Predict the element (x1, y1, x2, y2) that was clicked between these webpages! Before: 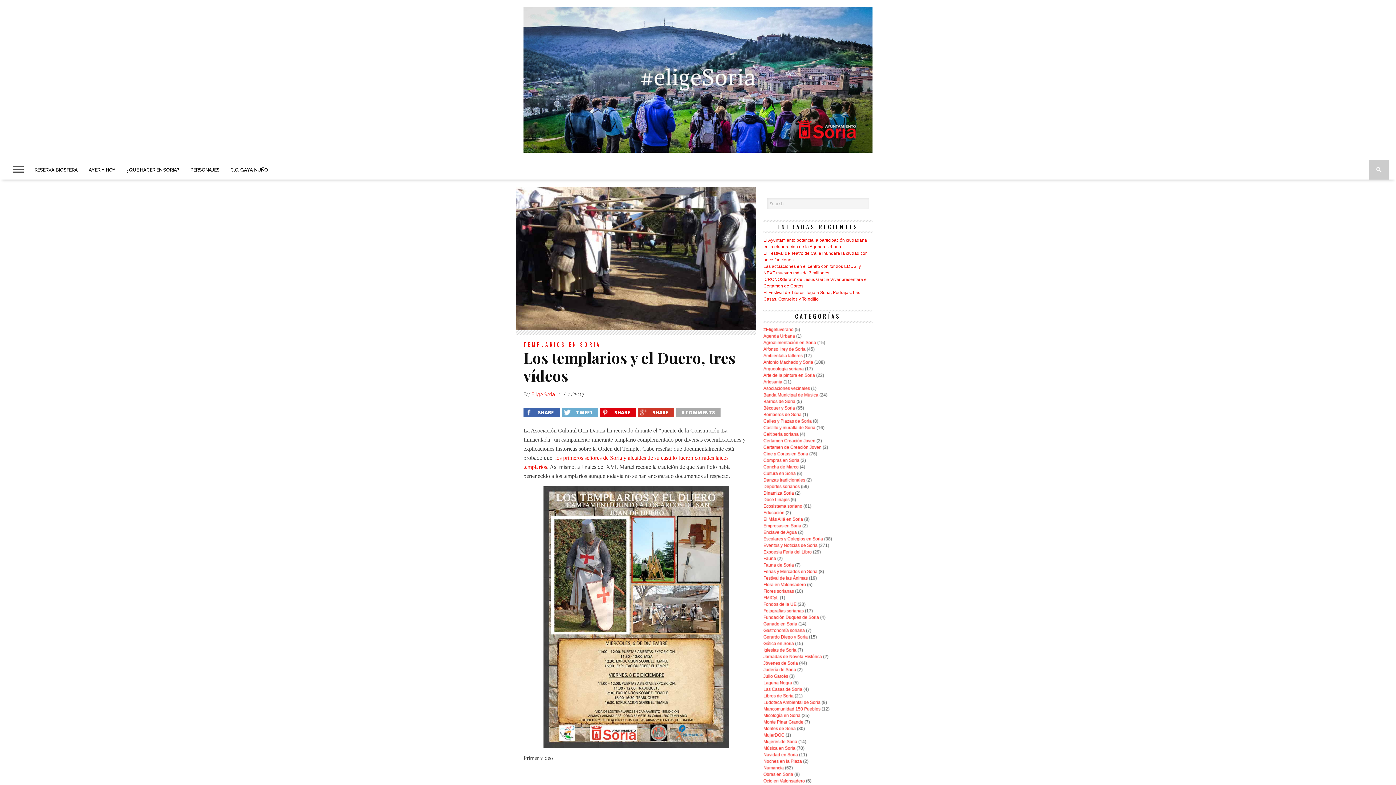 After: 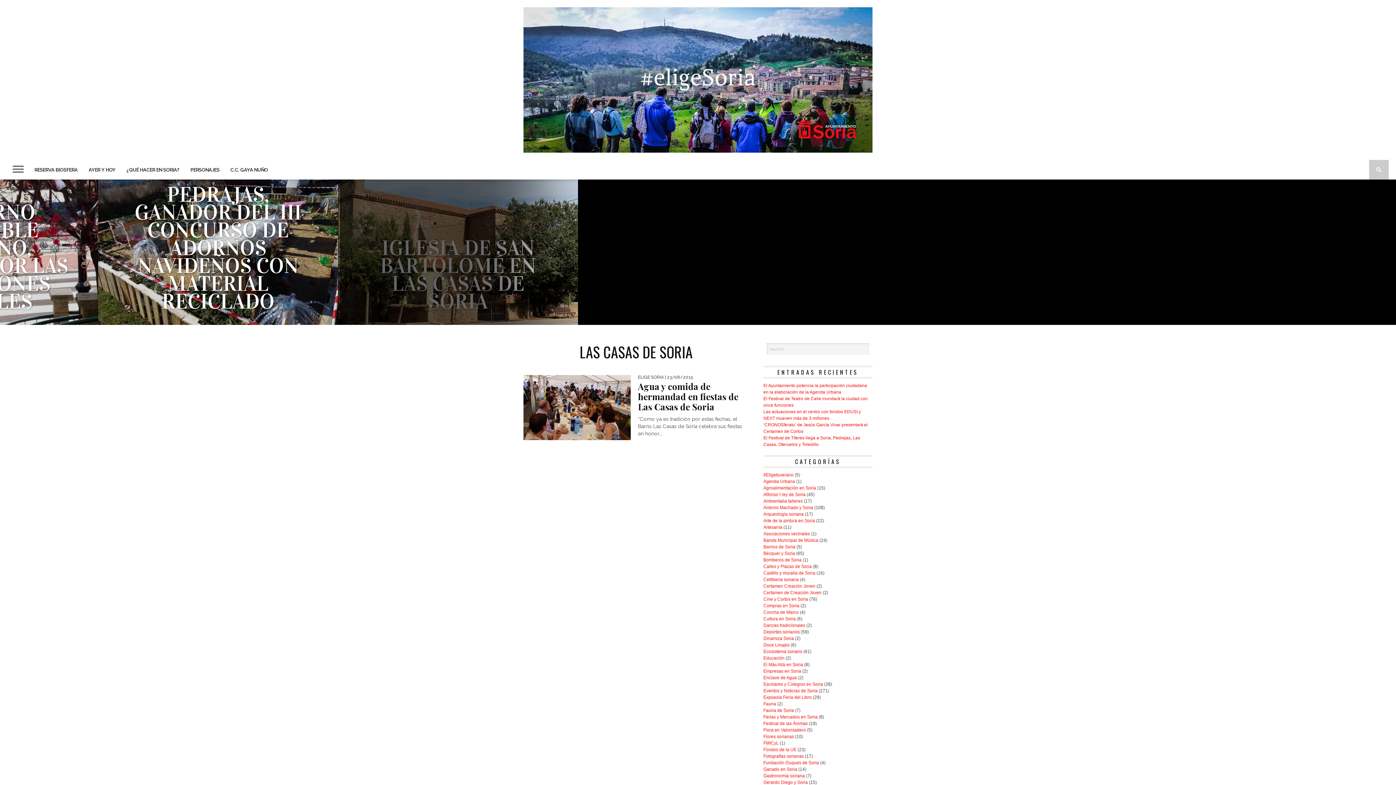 Action: label: Las Casas de Soria bbox: (763, 687, 802, 692)